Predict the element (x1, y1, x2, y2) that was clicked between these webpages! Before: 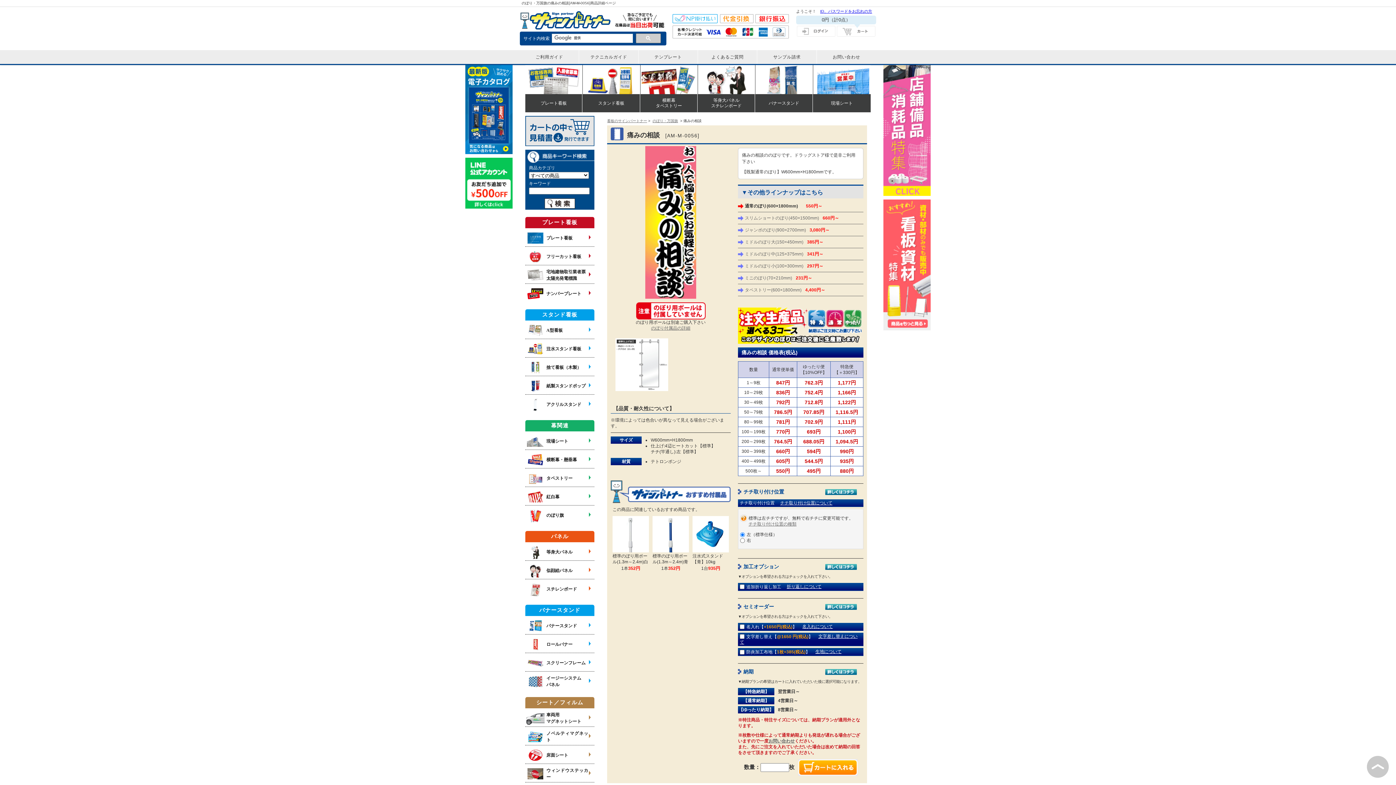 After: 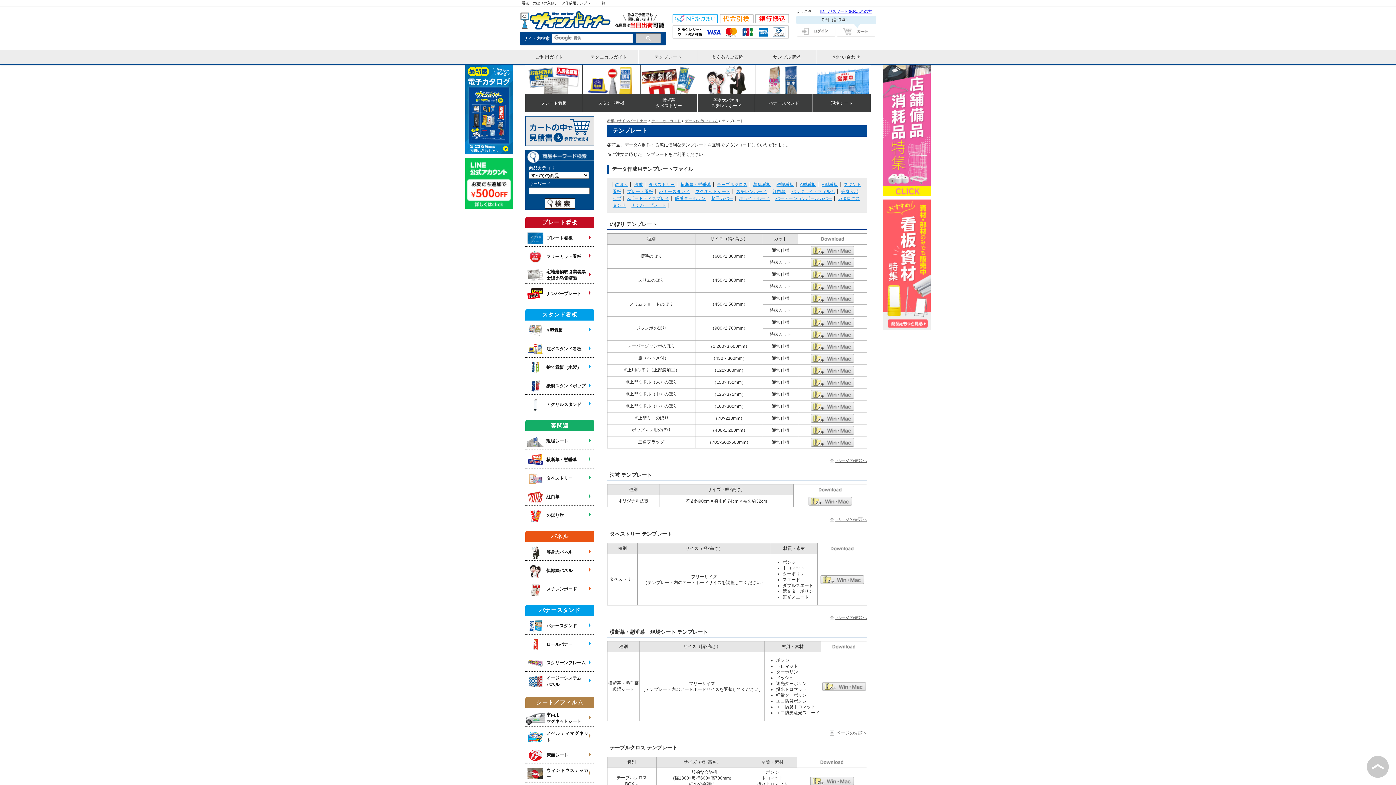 Action: label: テンプレート bbox: (638, 50, 697, 64)